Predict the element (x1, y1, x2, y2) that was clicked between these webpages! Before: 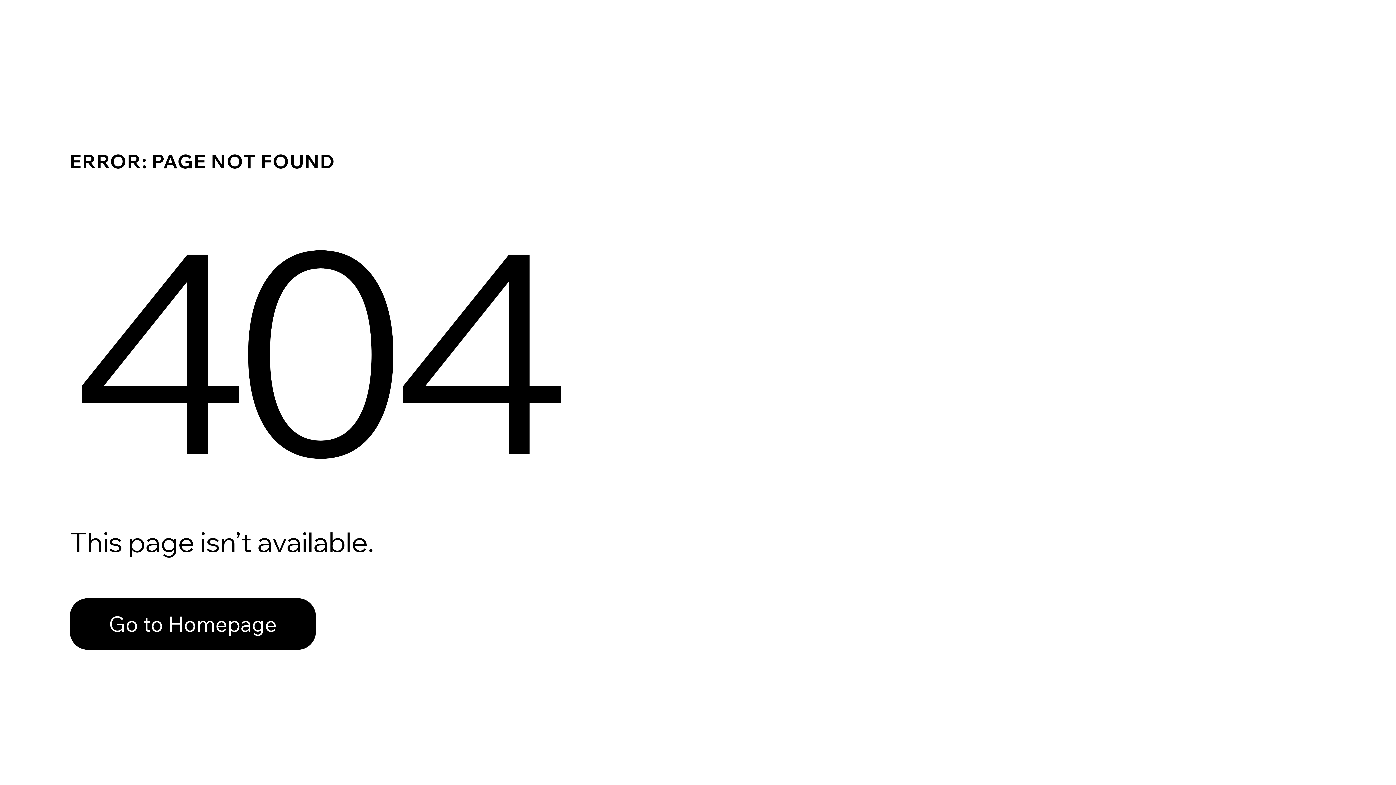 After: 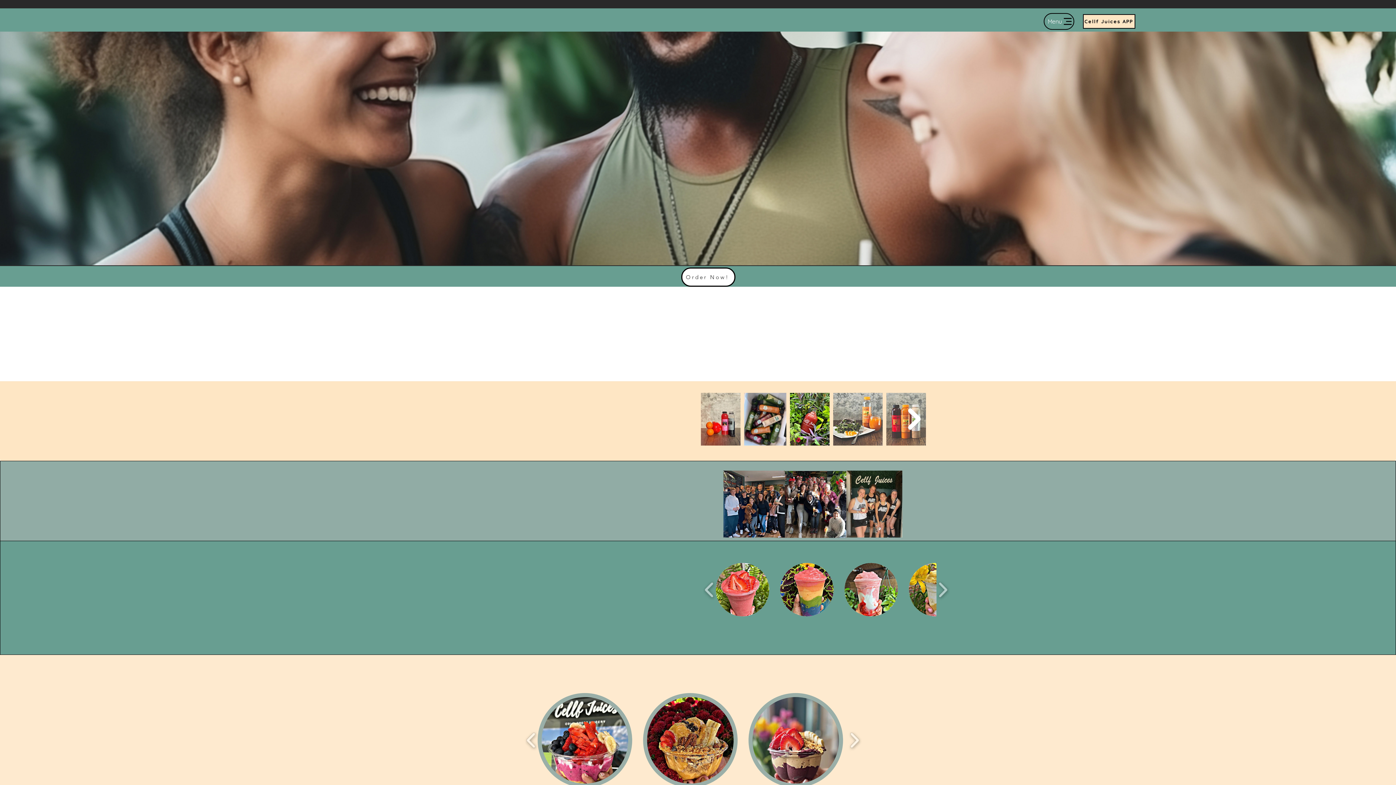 Action: bbox: (69, 598, 316, 650) label: Go to Homepage